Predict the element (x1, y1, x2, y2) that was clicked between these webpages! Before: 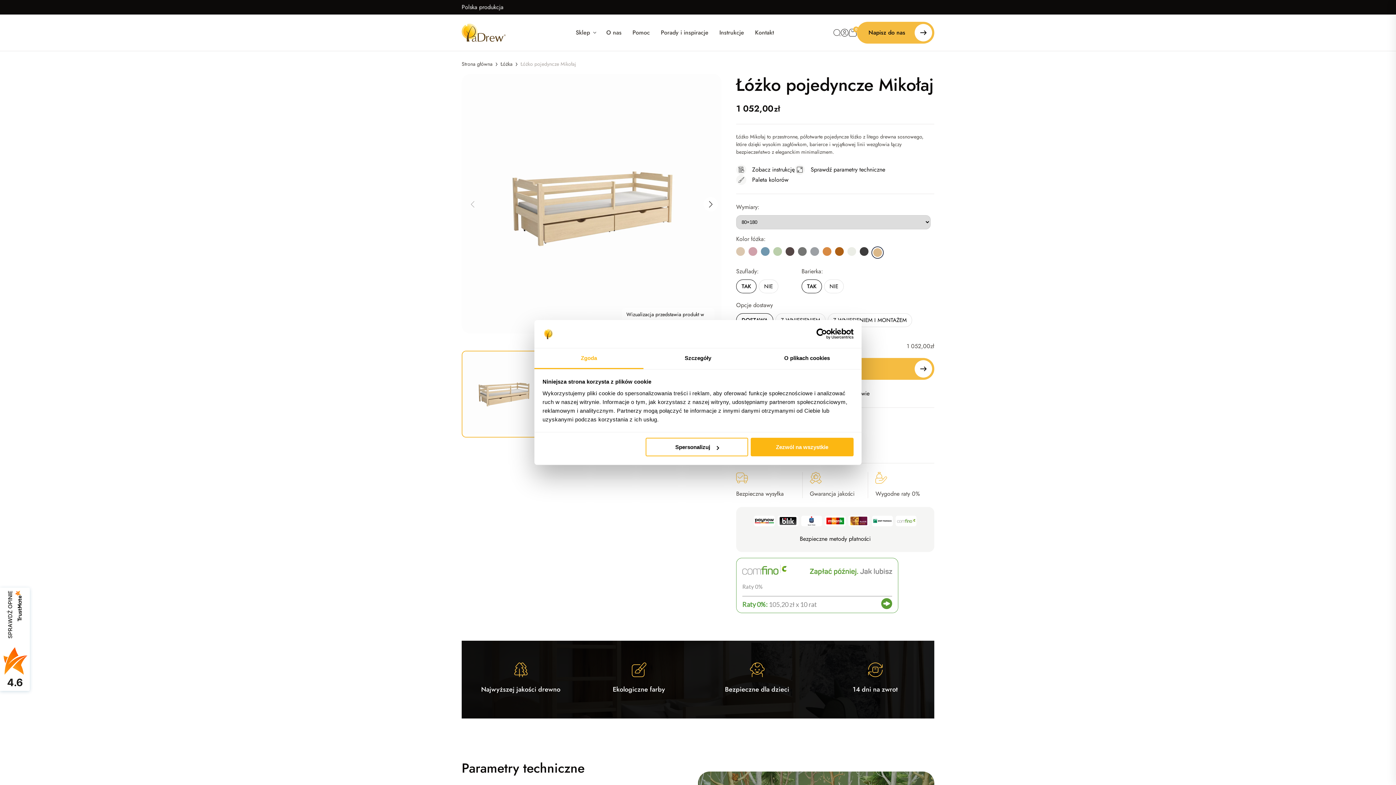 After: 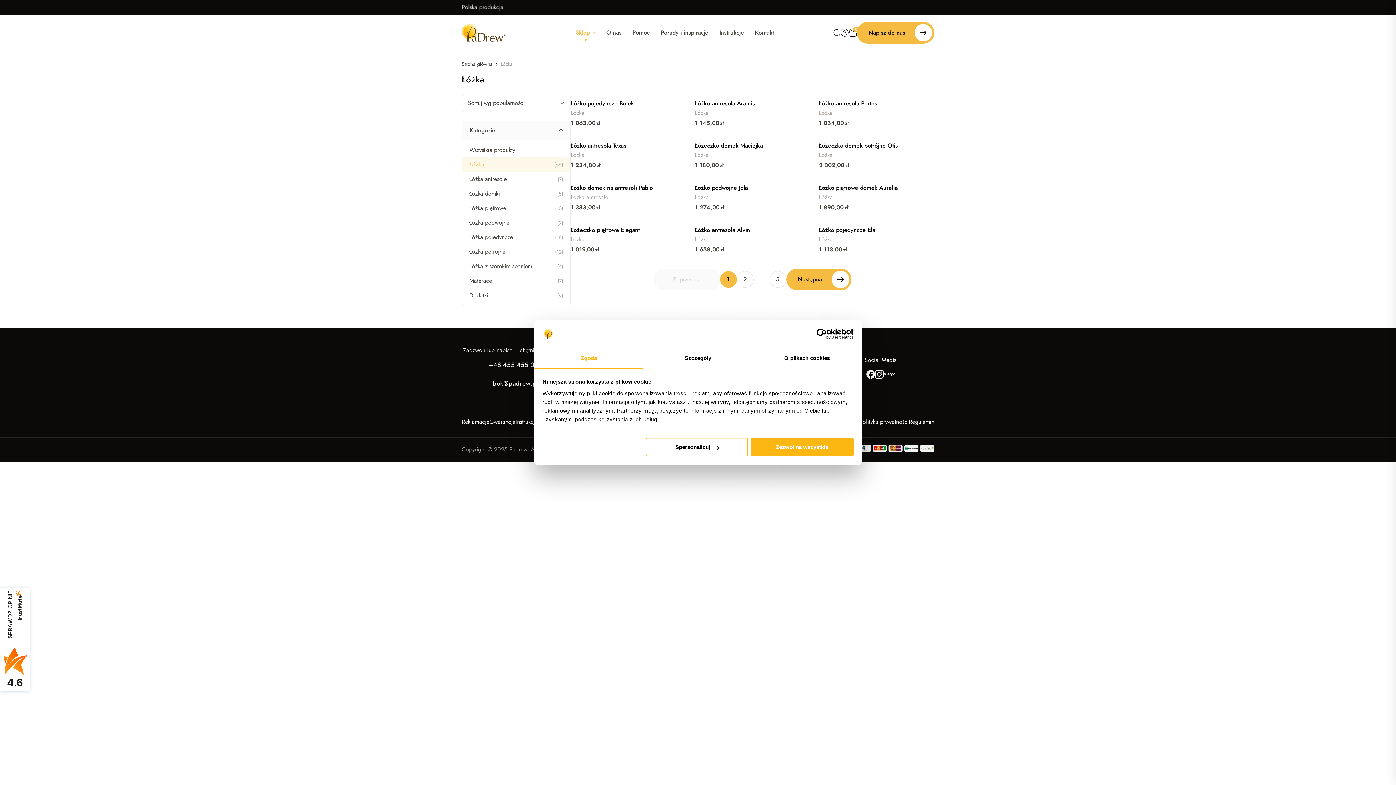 Action: label: Łóżka bbox: (500, 60, 512, 68)